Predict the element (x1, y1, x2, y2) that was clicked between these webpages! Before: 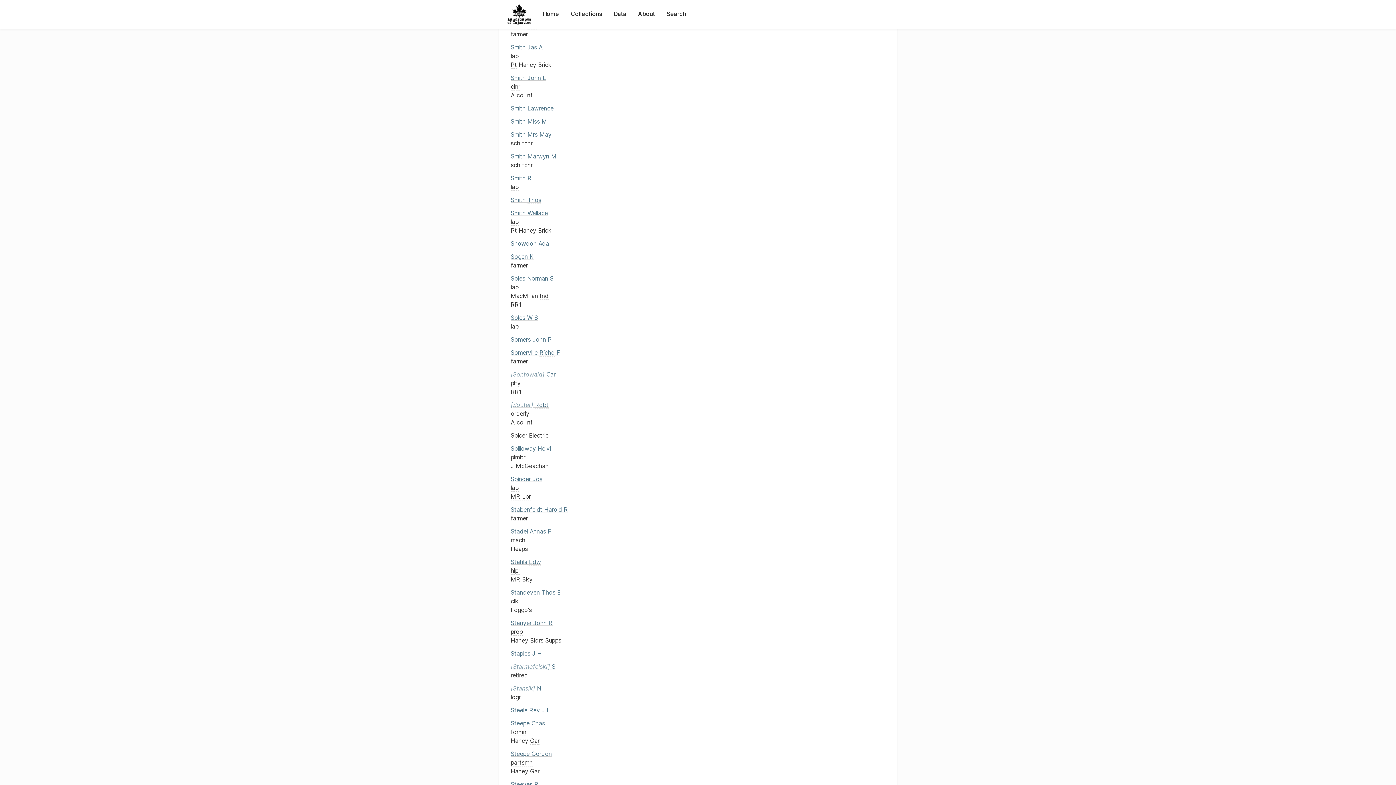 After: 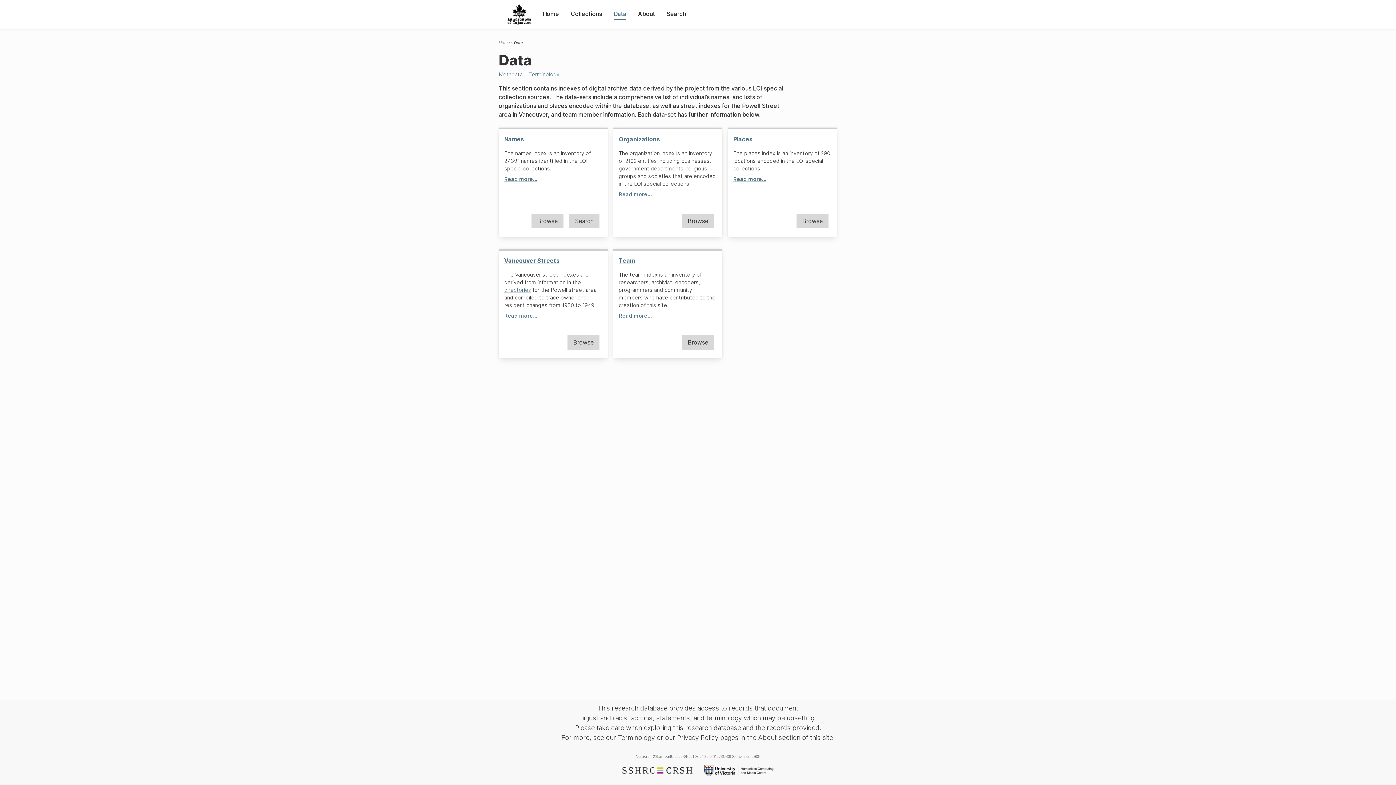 Action: label: Data bbox: (613, 9, 626, 18)